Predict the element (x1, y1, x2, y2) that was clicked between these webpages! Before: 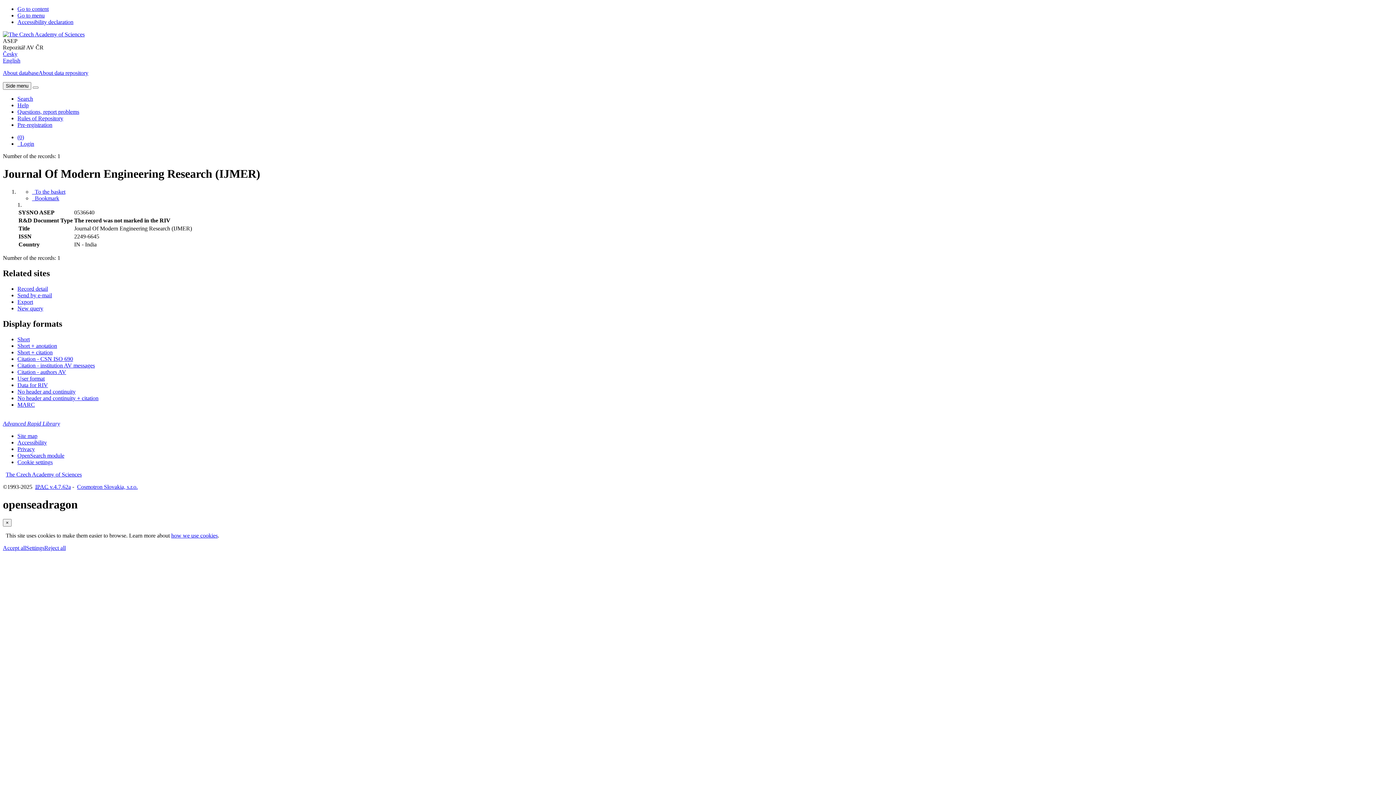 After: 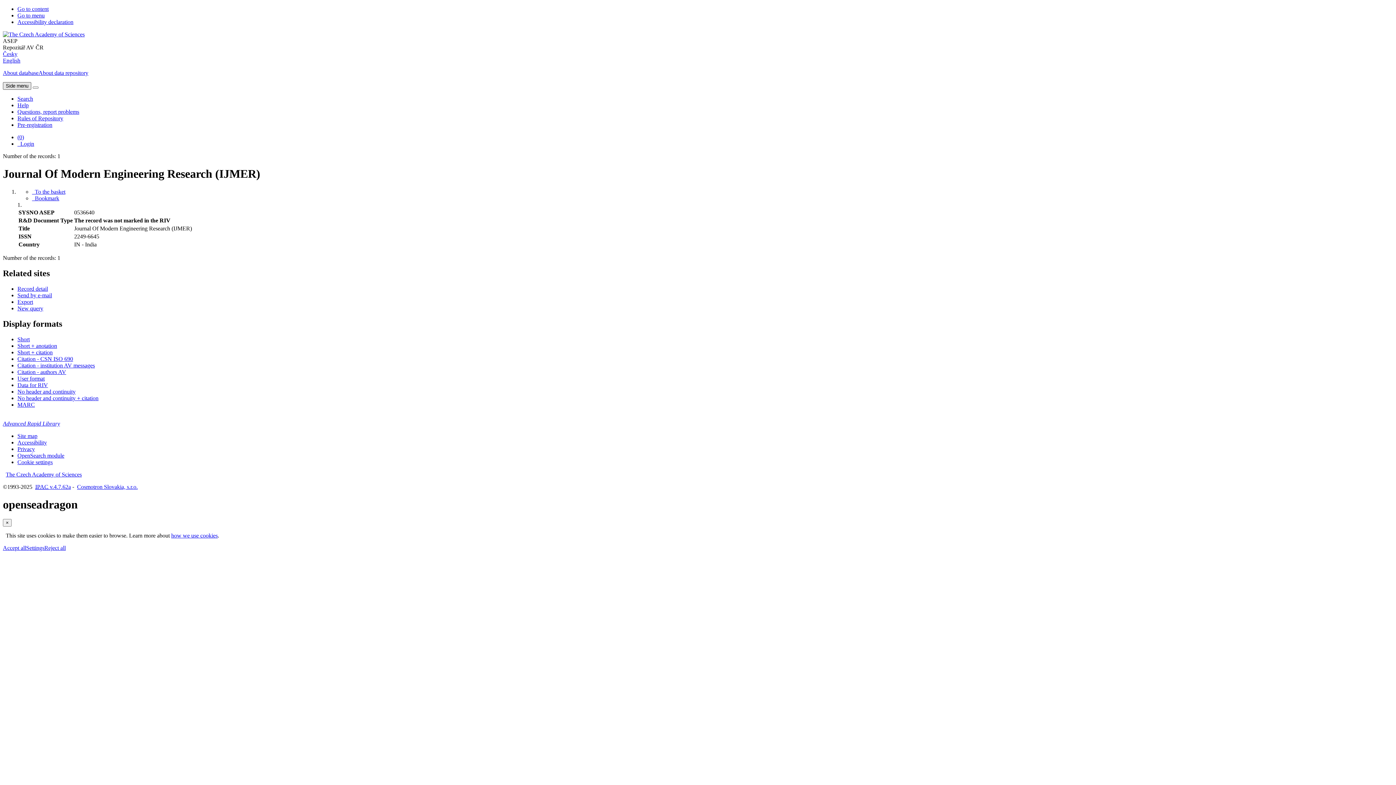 Action: label: Side menu bbox: (2, 82, 31, 89)